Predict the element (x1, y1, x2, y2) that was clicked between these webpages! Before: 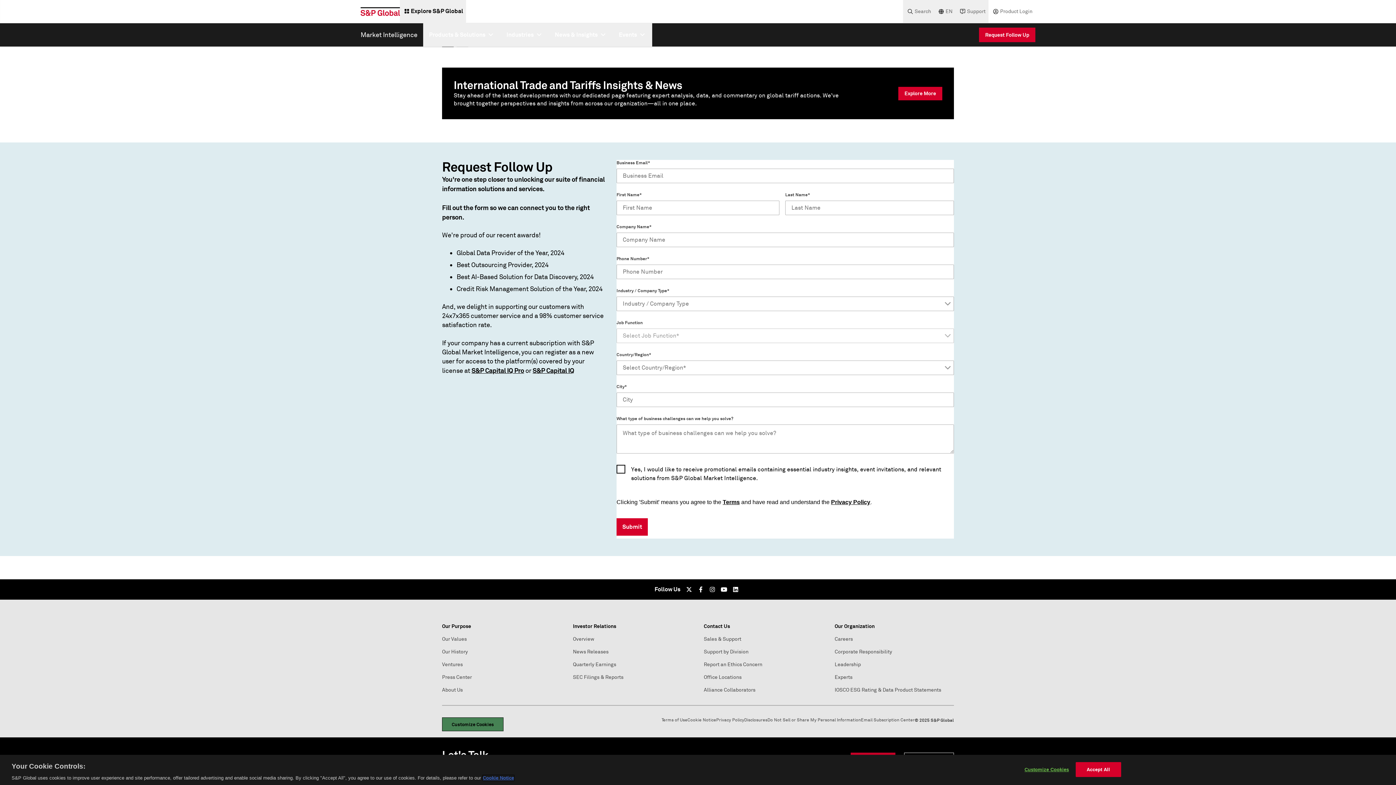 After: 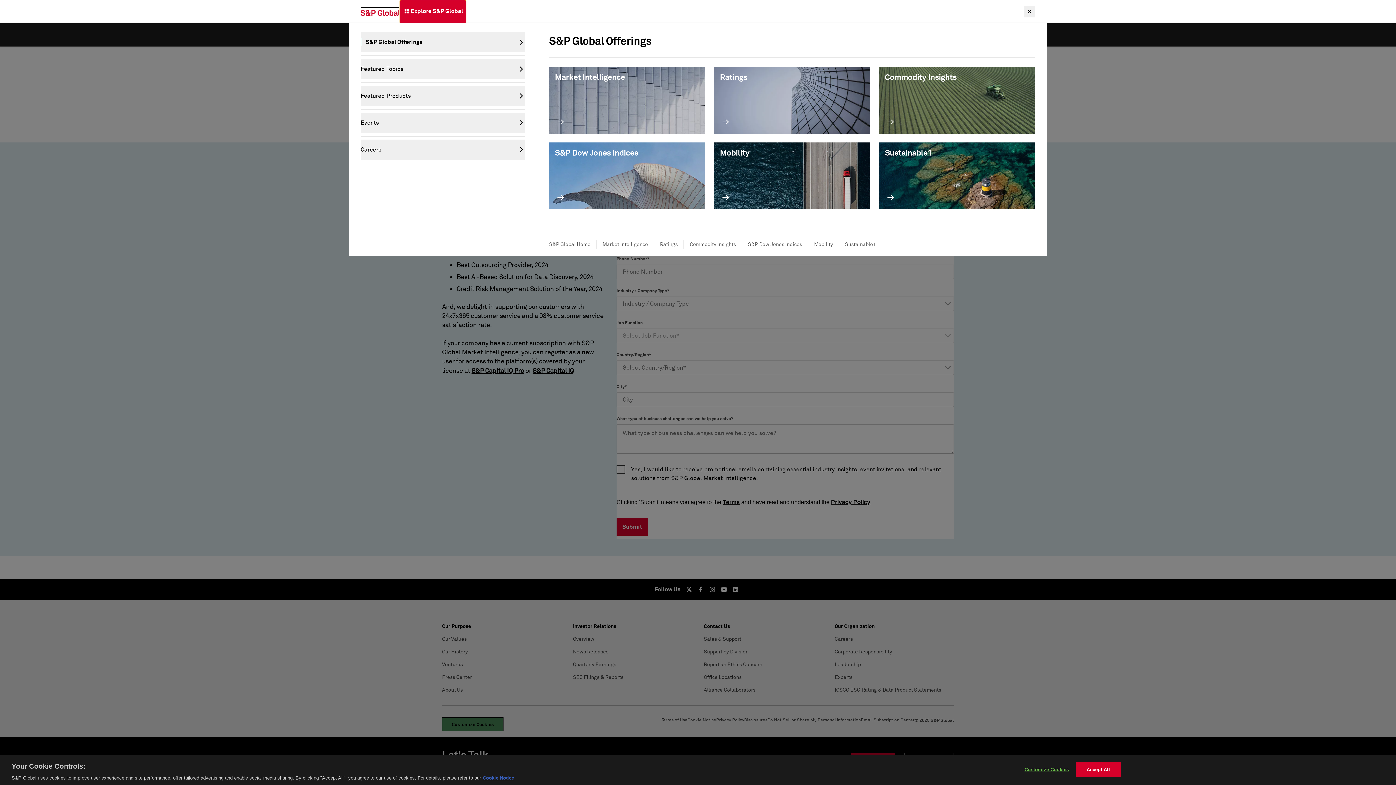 Action: label: Explore S&P Global bbox: (400, 0, 466, 23)